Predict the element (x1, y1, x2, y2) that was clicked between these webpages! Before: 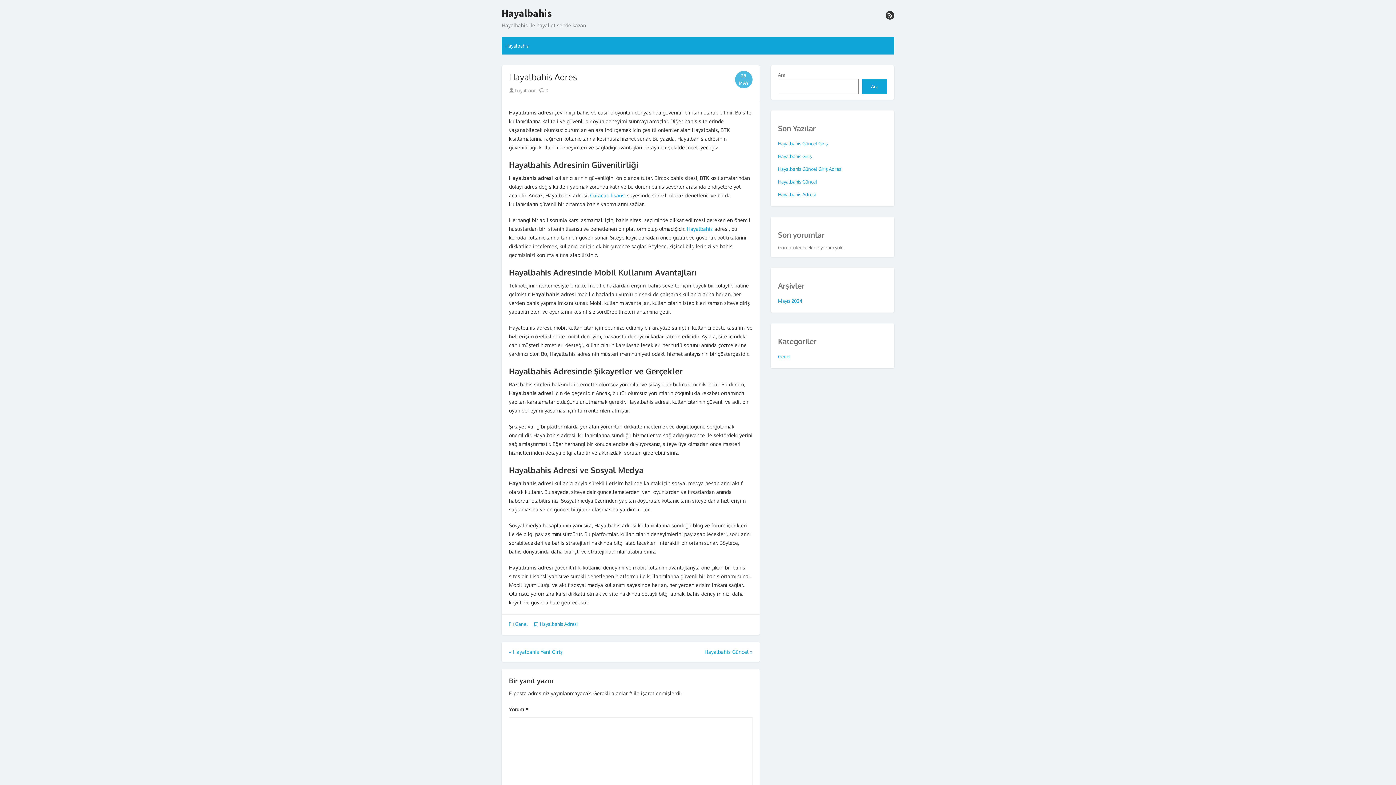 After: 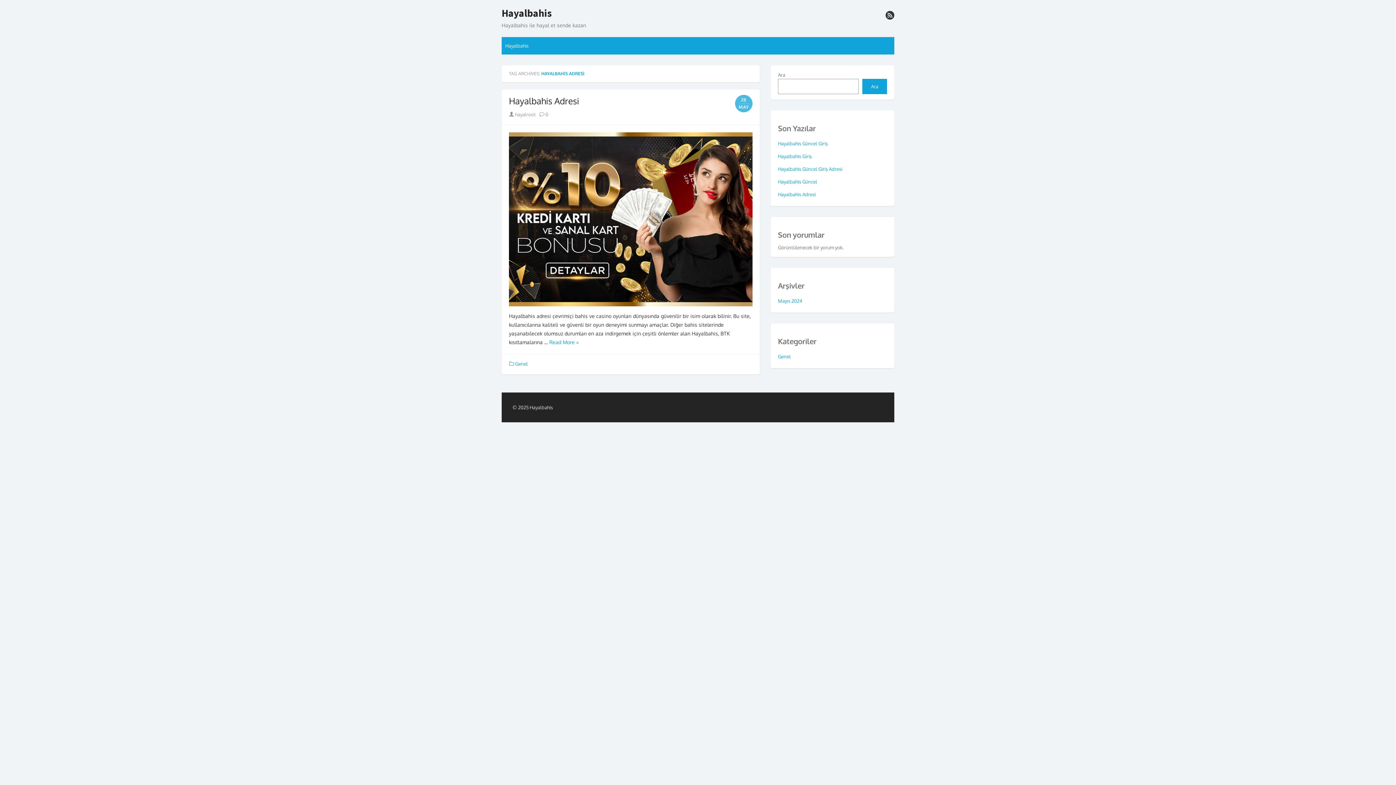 Action: label: Hayalbahis Adresi bbox: (540, 621, 577, 627)